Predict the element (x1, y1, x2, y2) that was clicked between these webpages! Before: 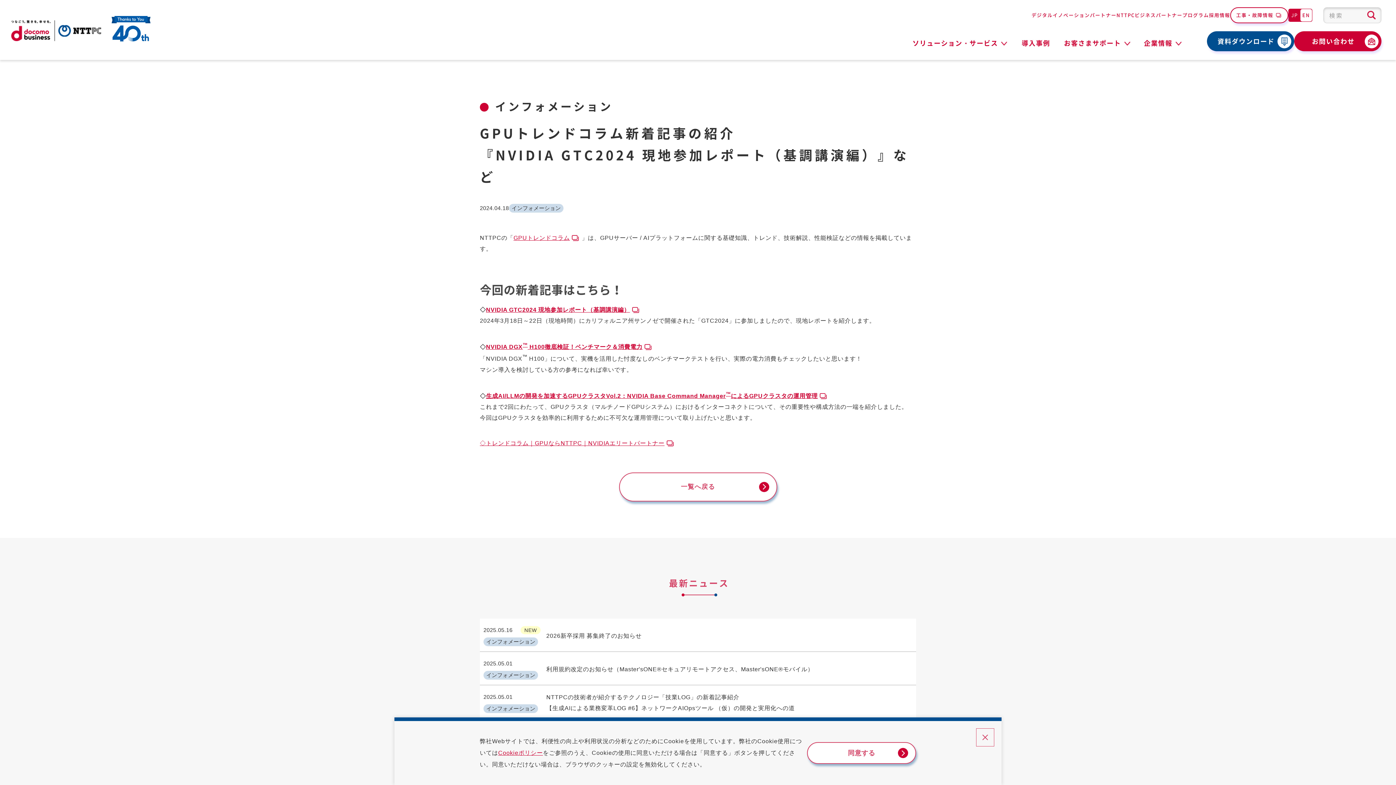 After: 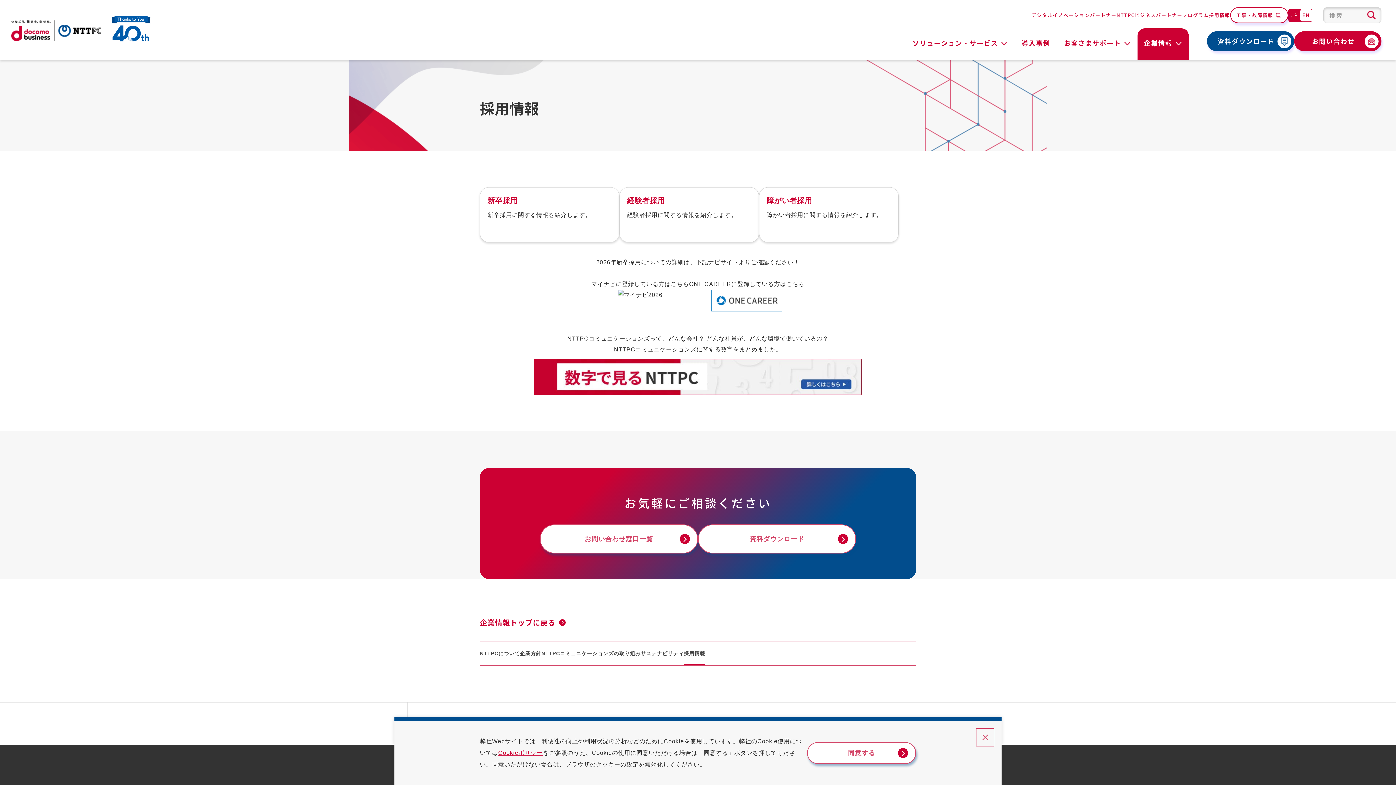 Action: bbox: (1209, 9, 1230, 21) label: 採用情報